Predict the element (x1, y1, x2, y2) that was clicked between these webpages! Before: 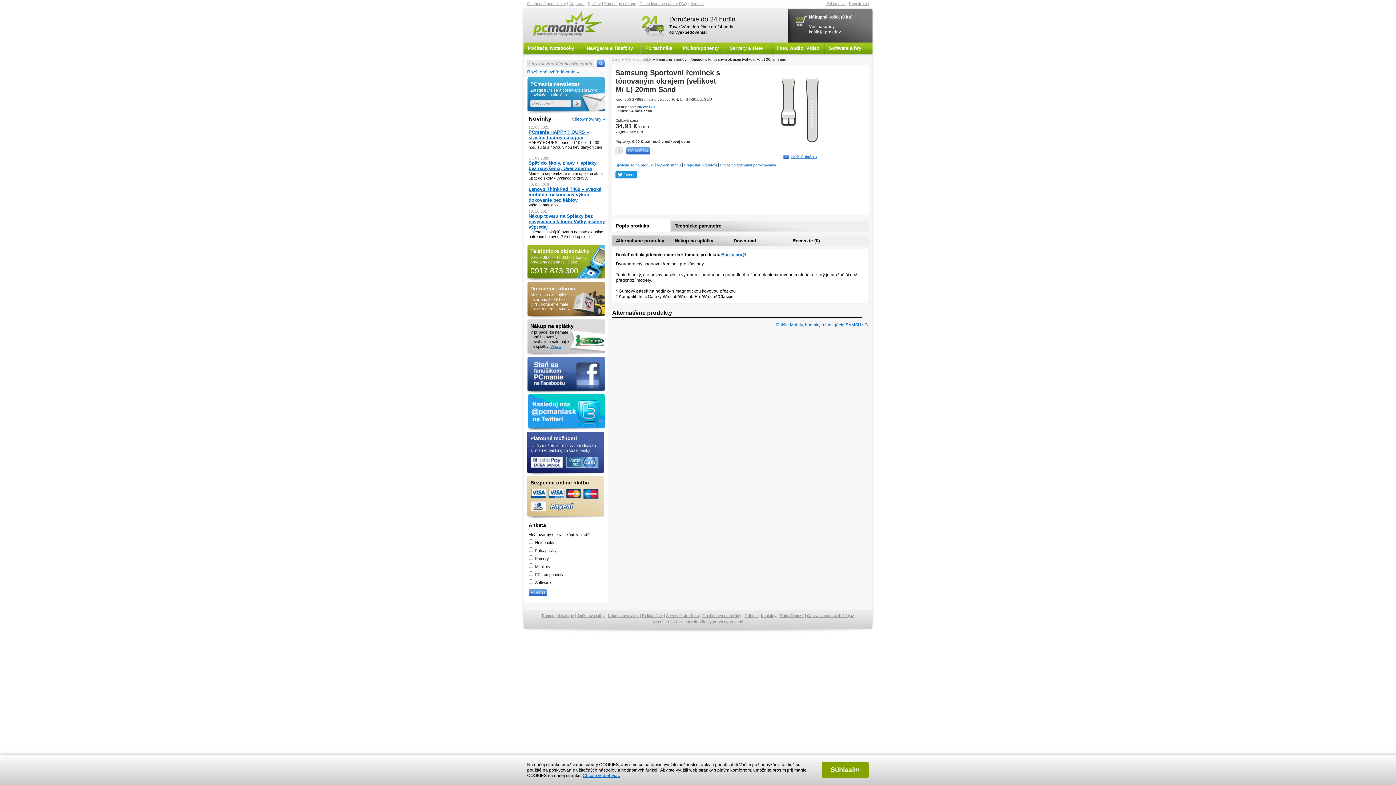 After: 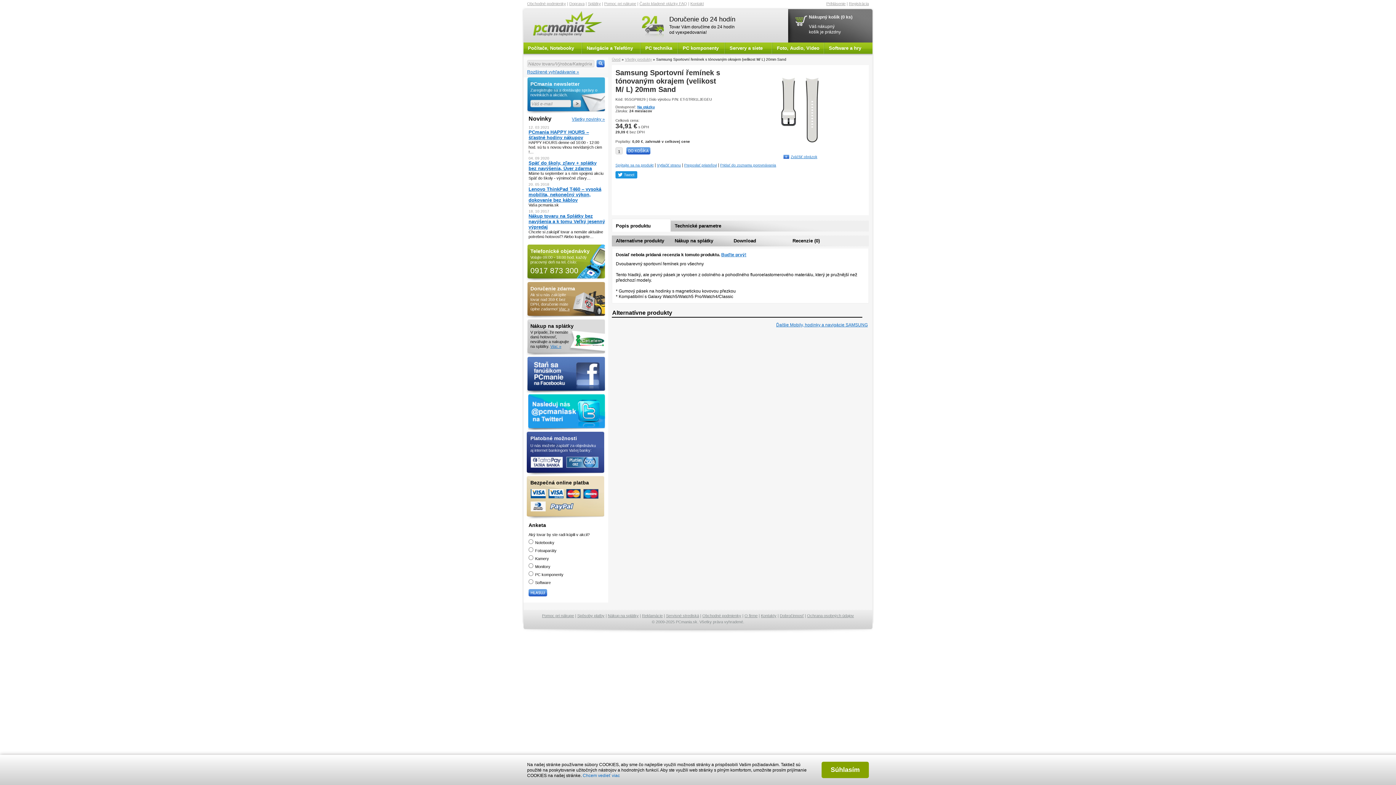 Action: bbox: (582, 773, 620, 778) label: Chcem vedieť viac